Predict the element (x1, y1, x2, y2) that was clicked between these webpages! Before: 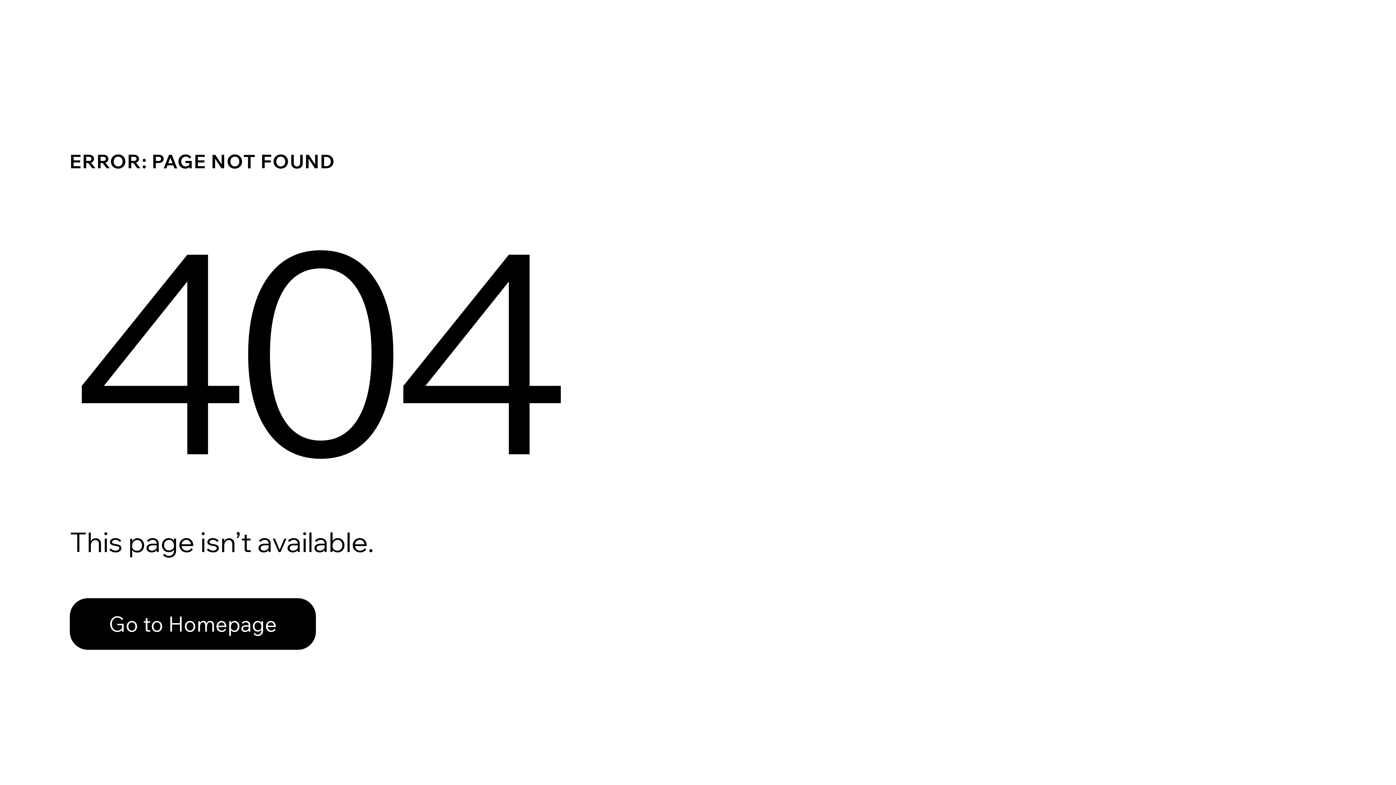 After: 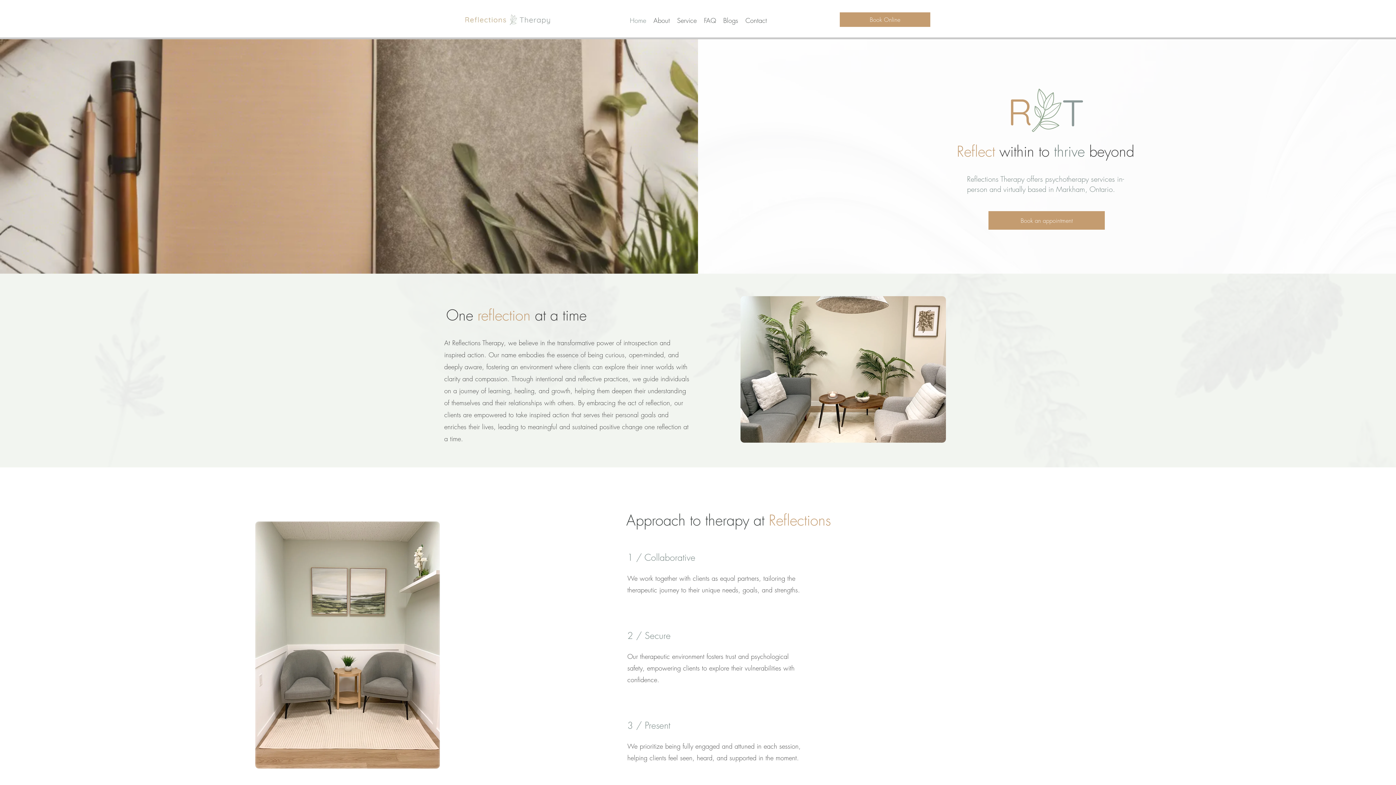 Action: bbox: (69, 582, 768, 659) label: Go to Homepage